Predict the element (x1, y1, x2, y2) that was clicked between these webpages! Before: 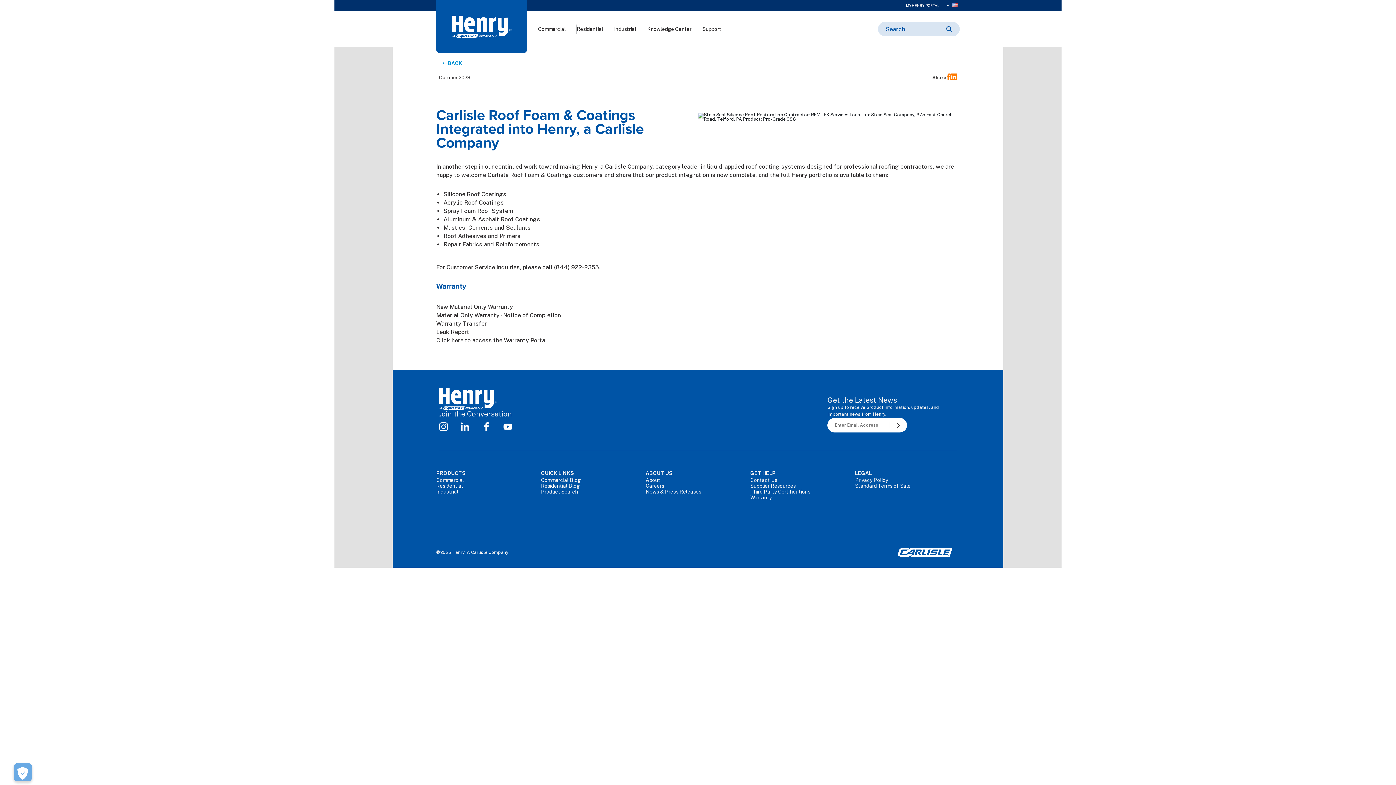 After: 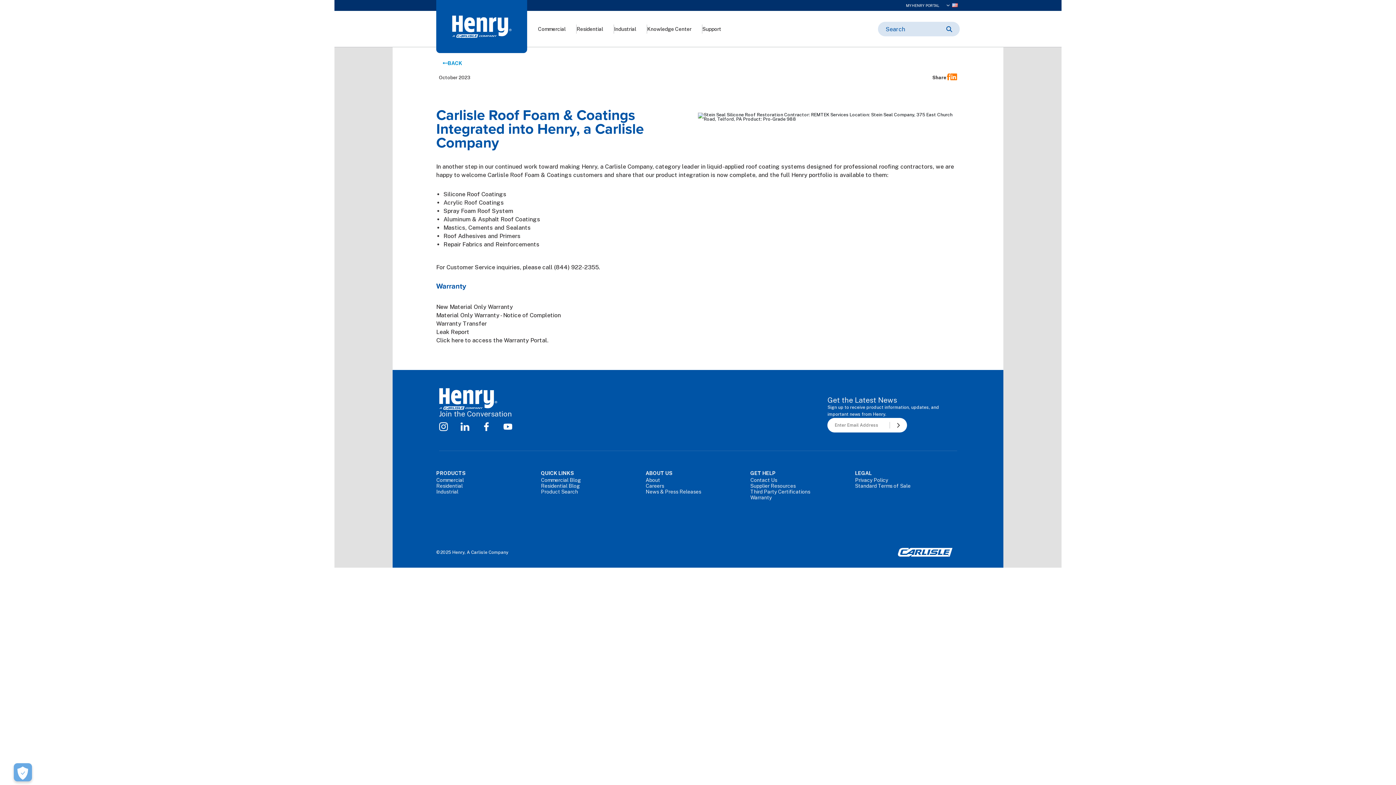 Action: bbox: (503, 418, 512, 432)